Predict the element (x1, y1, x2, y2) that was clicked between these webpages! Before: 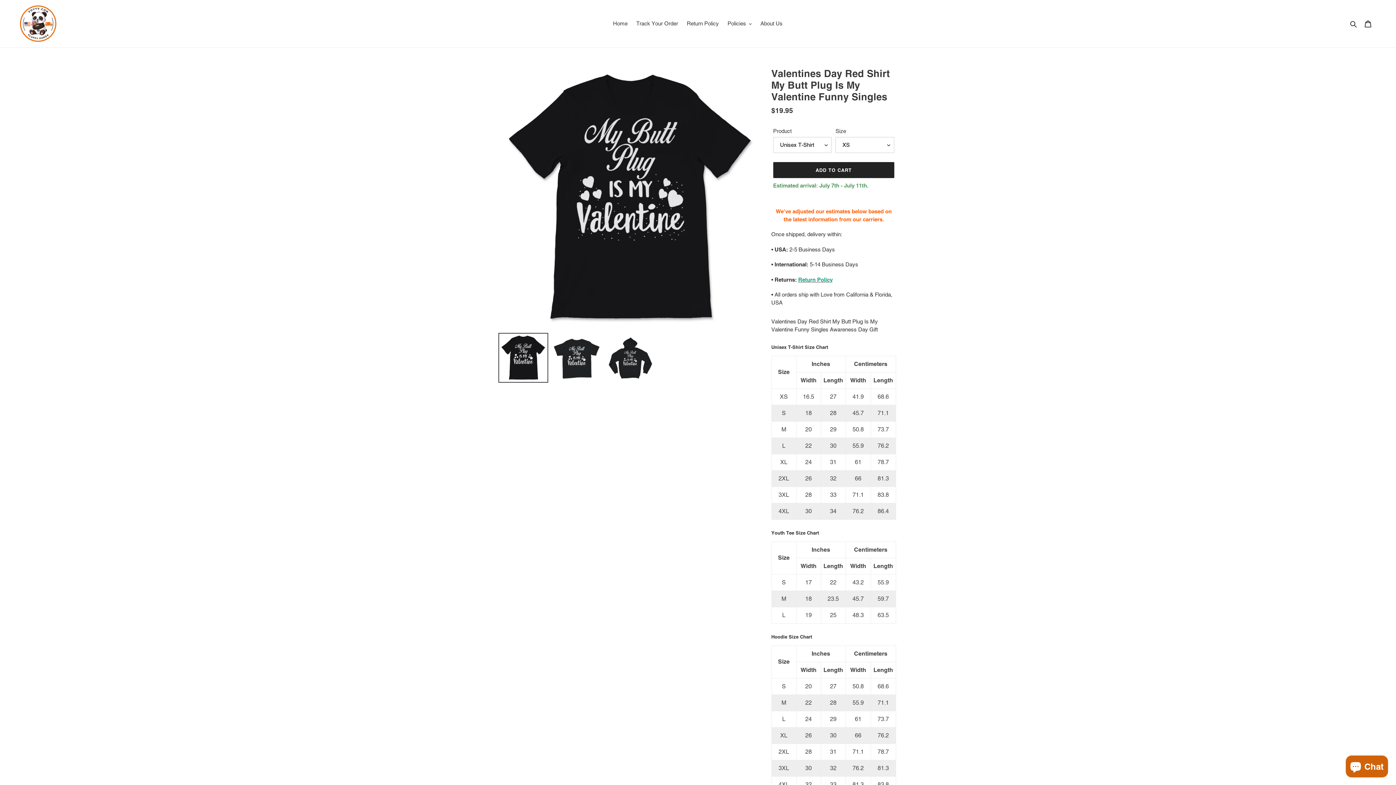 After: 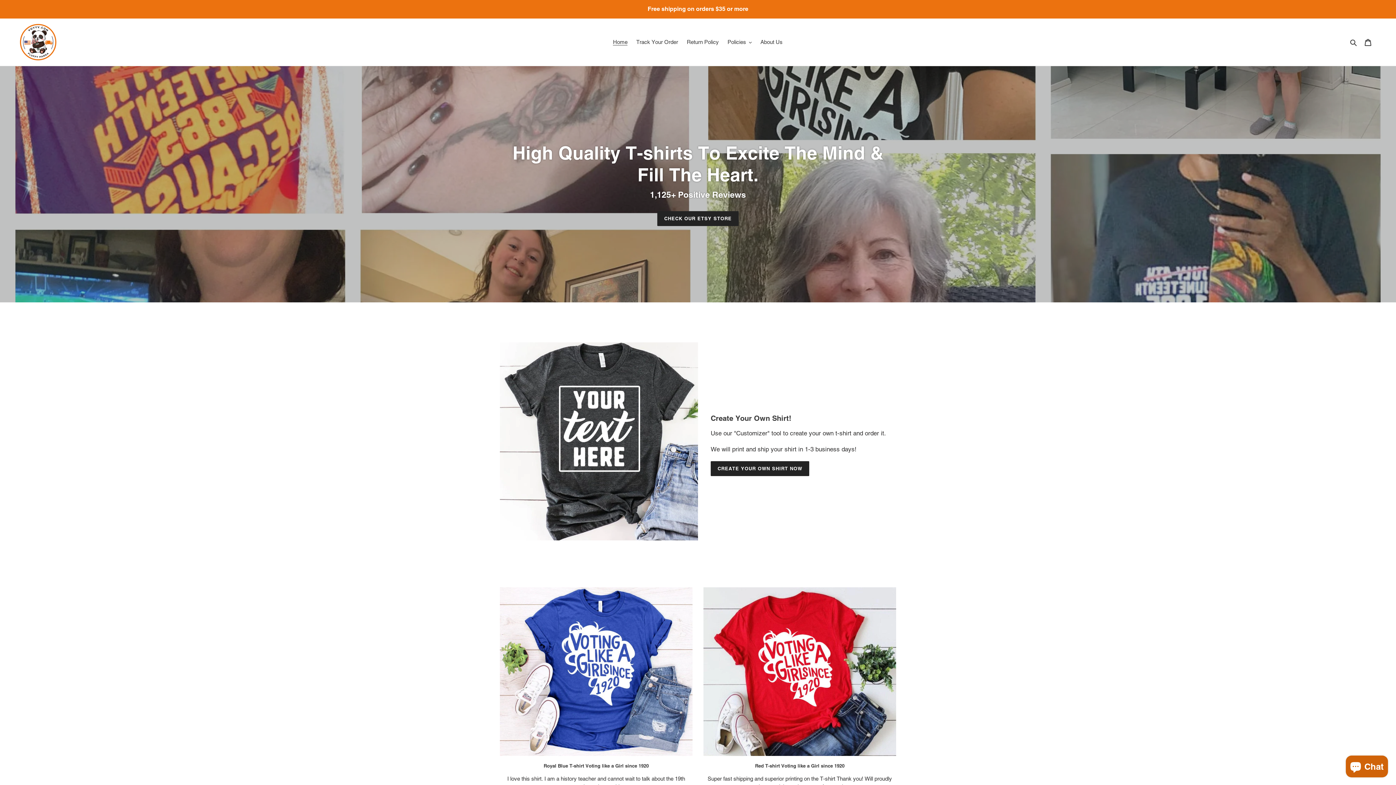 Action: label: Home bbox: (609, 18, 631, 28)